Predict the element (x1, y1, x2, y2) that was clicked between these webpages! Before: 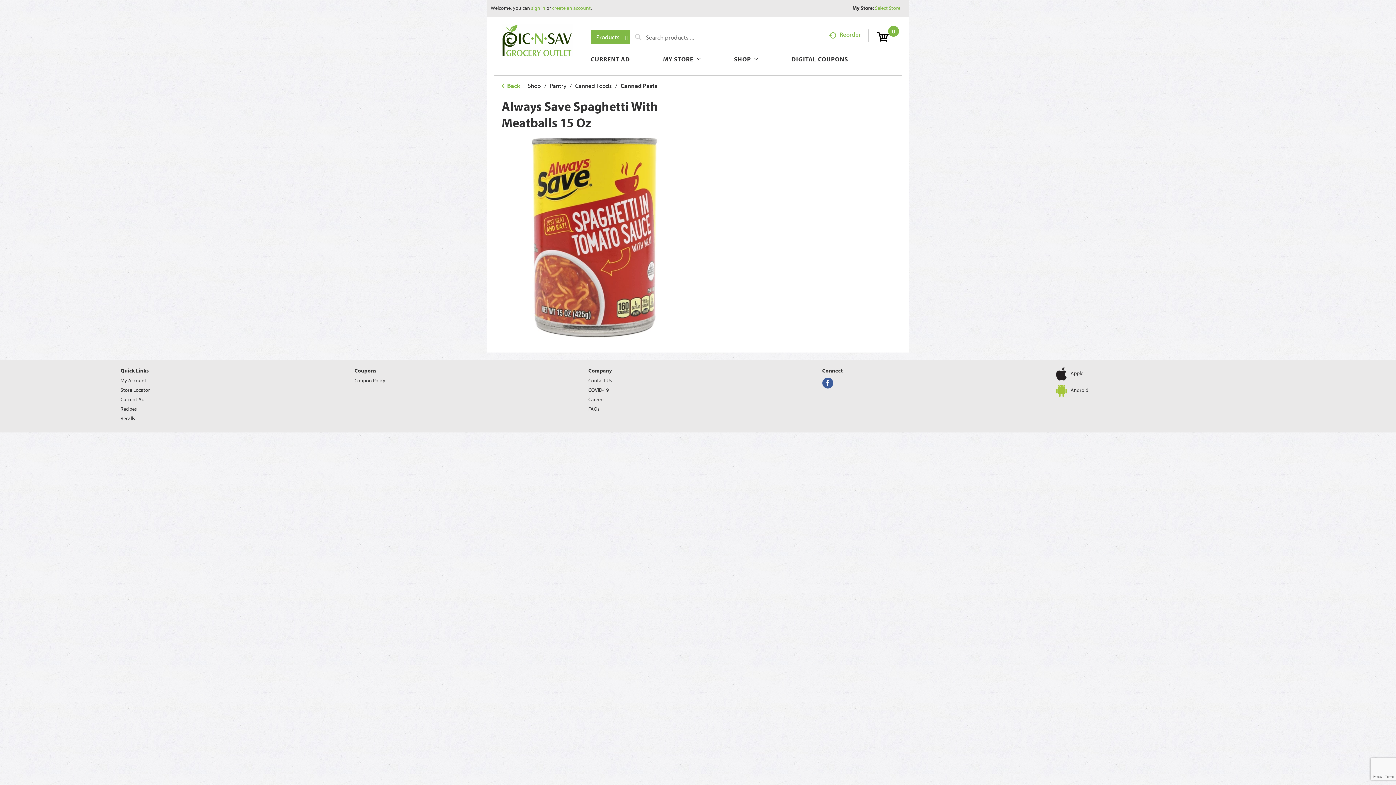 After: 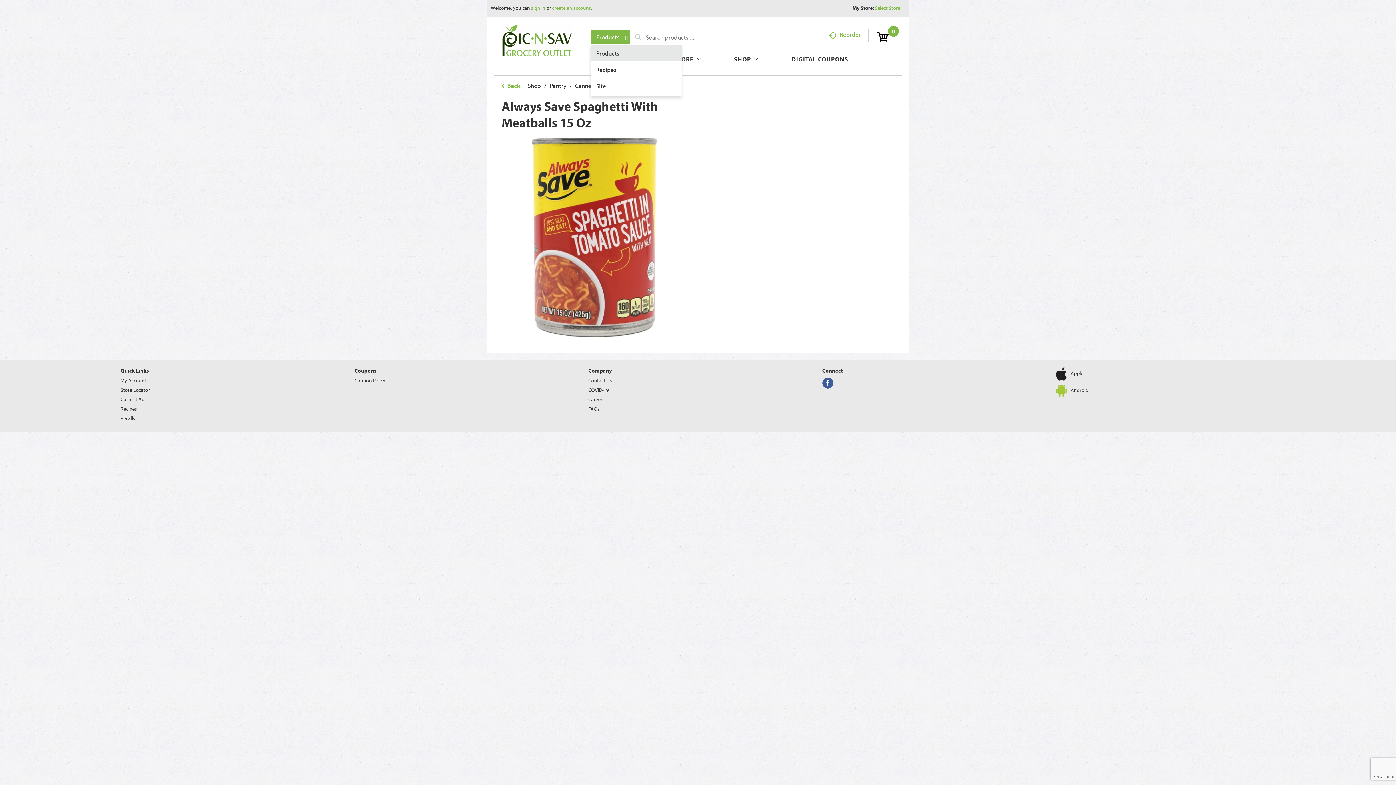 Action: label: Products selected. Expand to select more options bbox: (590, 29, 630, 44)